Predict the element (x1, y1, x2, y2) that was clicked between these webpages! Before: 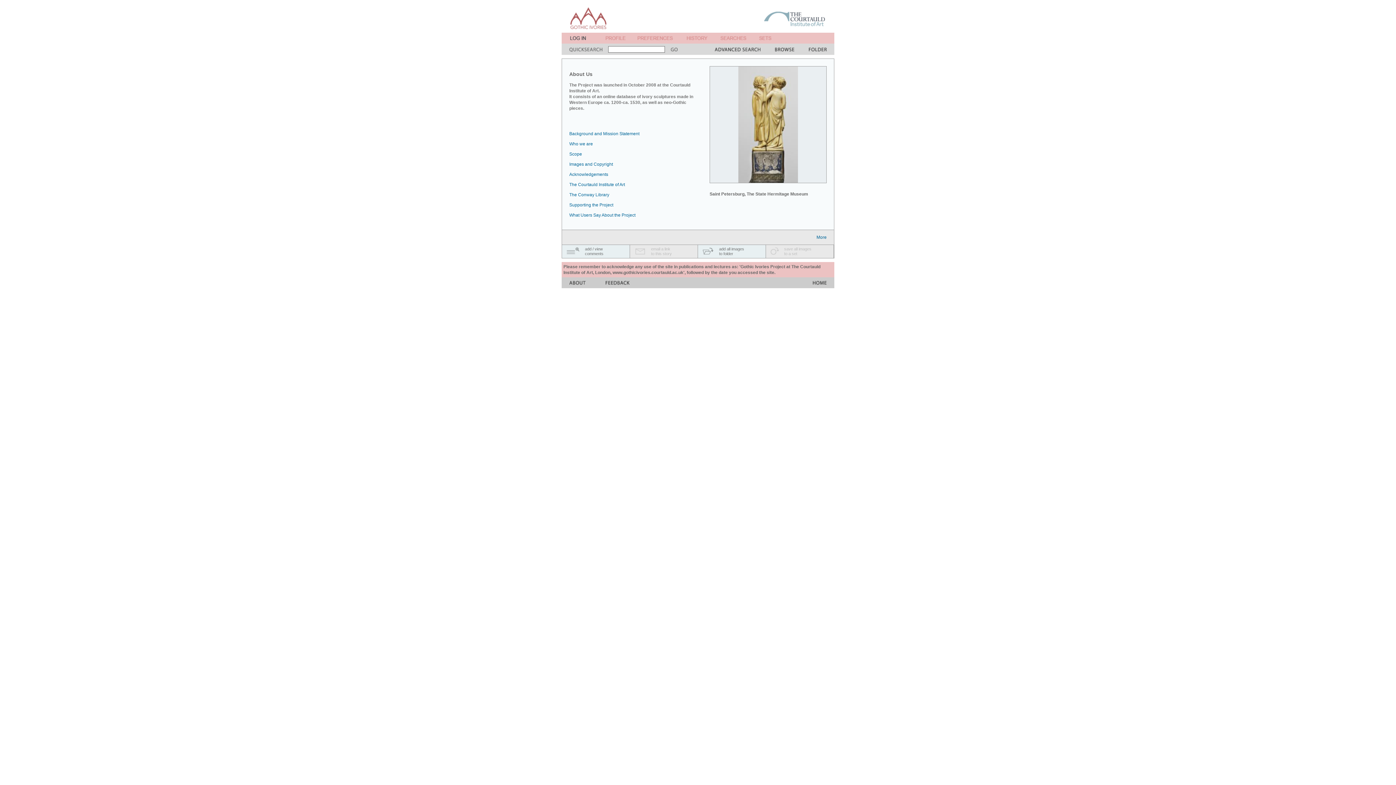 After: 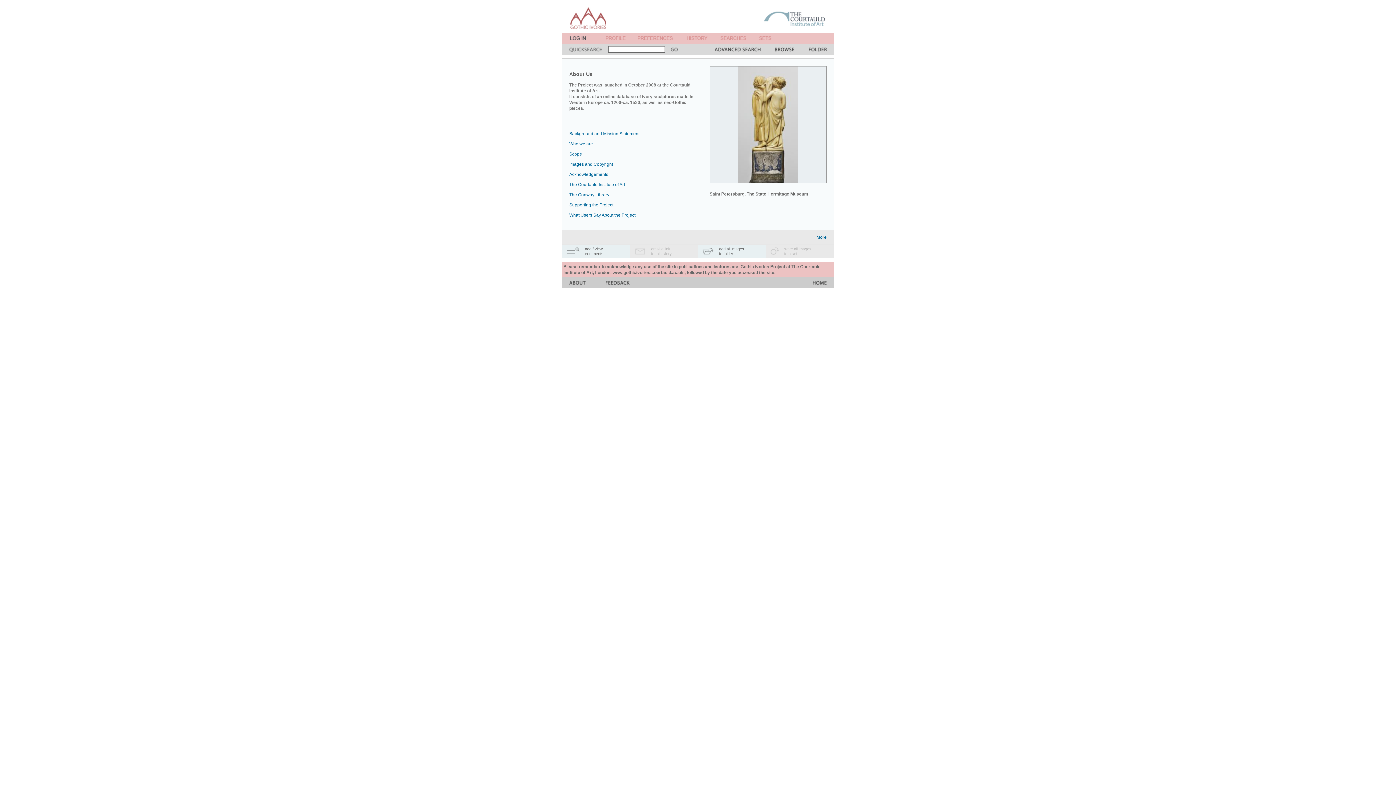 Action: bbox: (720, 38, 746, 44)